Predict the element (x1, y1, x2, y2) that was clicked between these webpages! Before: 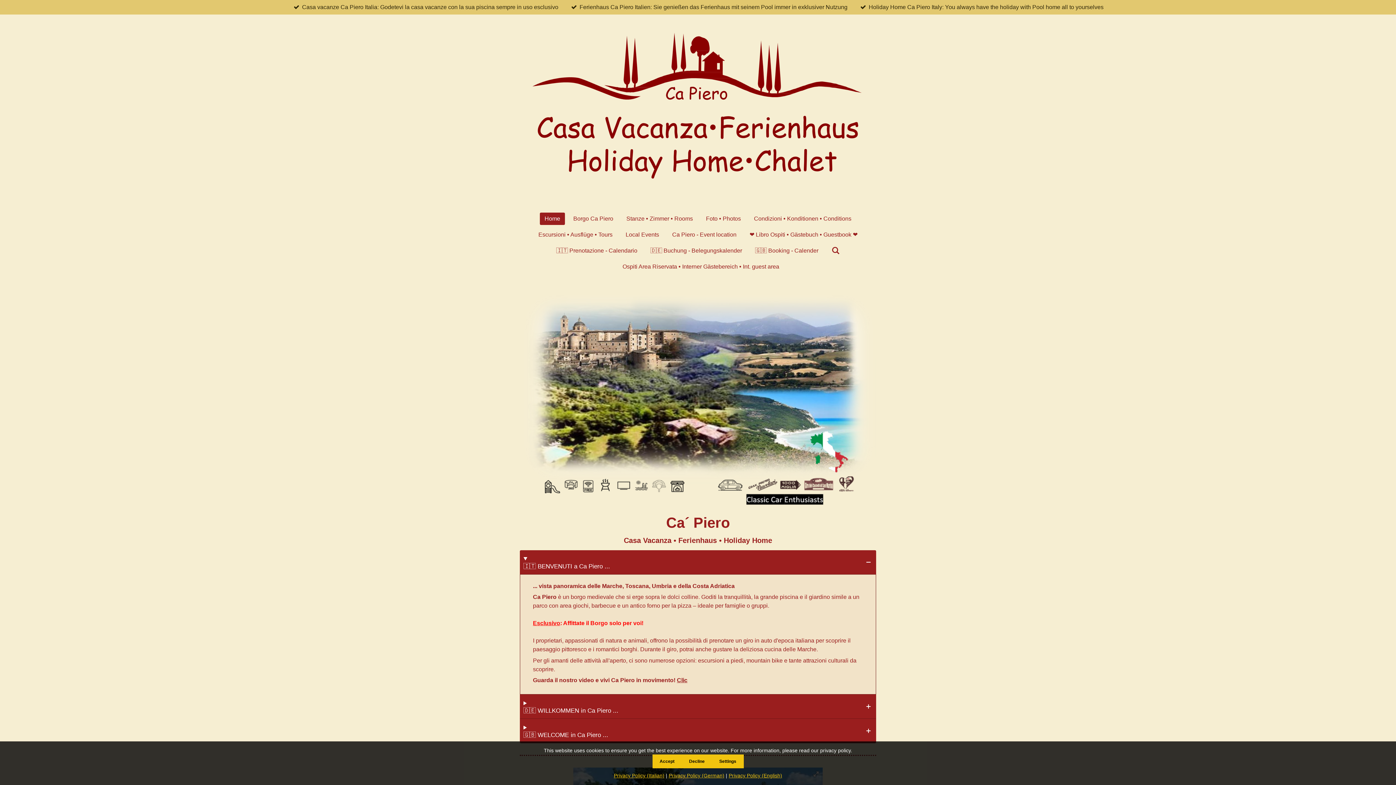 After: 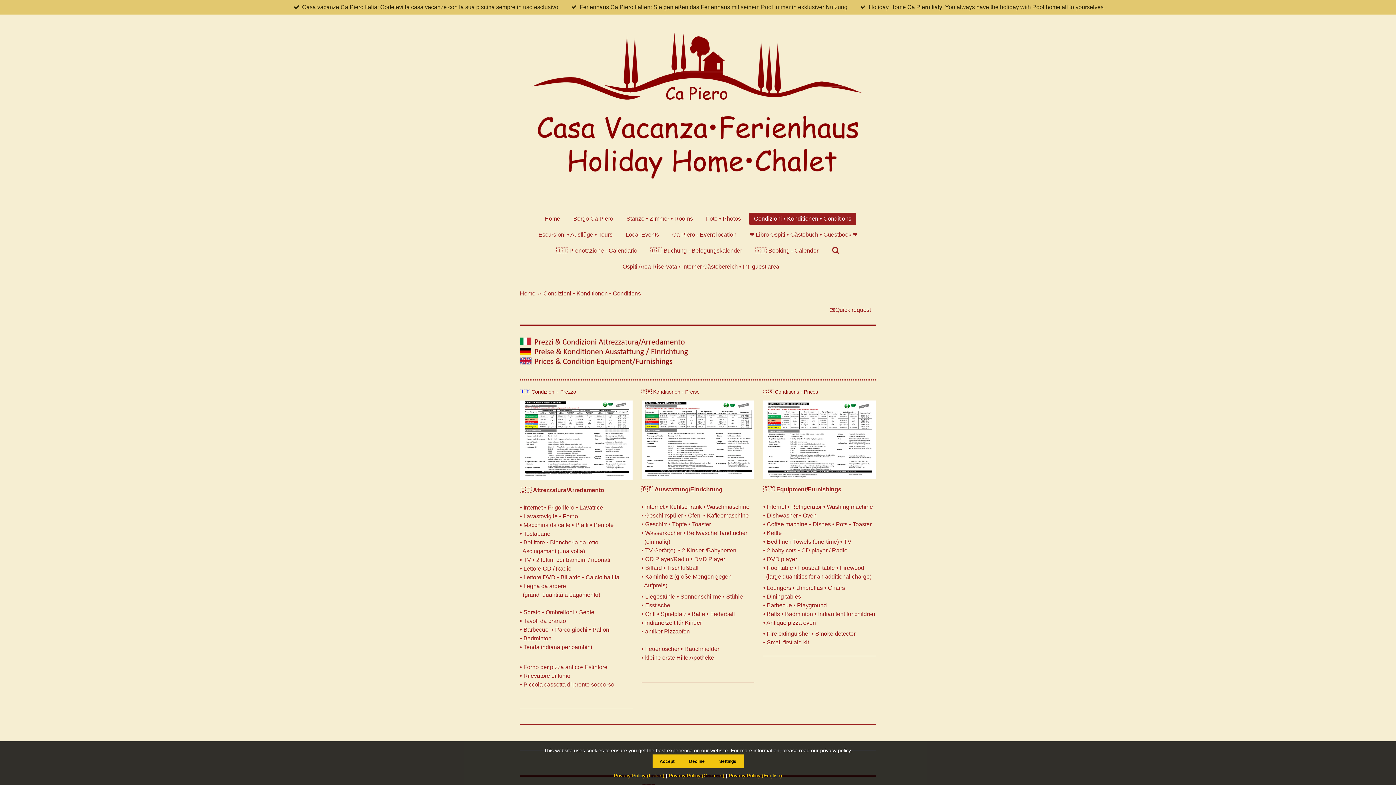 Action: label: Condizioni • Konditionen • Conditions bbox: (749, 212, 856, 225)